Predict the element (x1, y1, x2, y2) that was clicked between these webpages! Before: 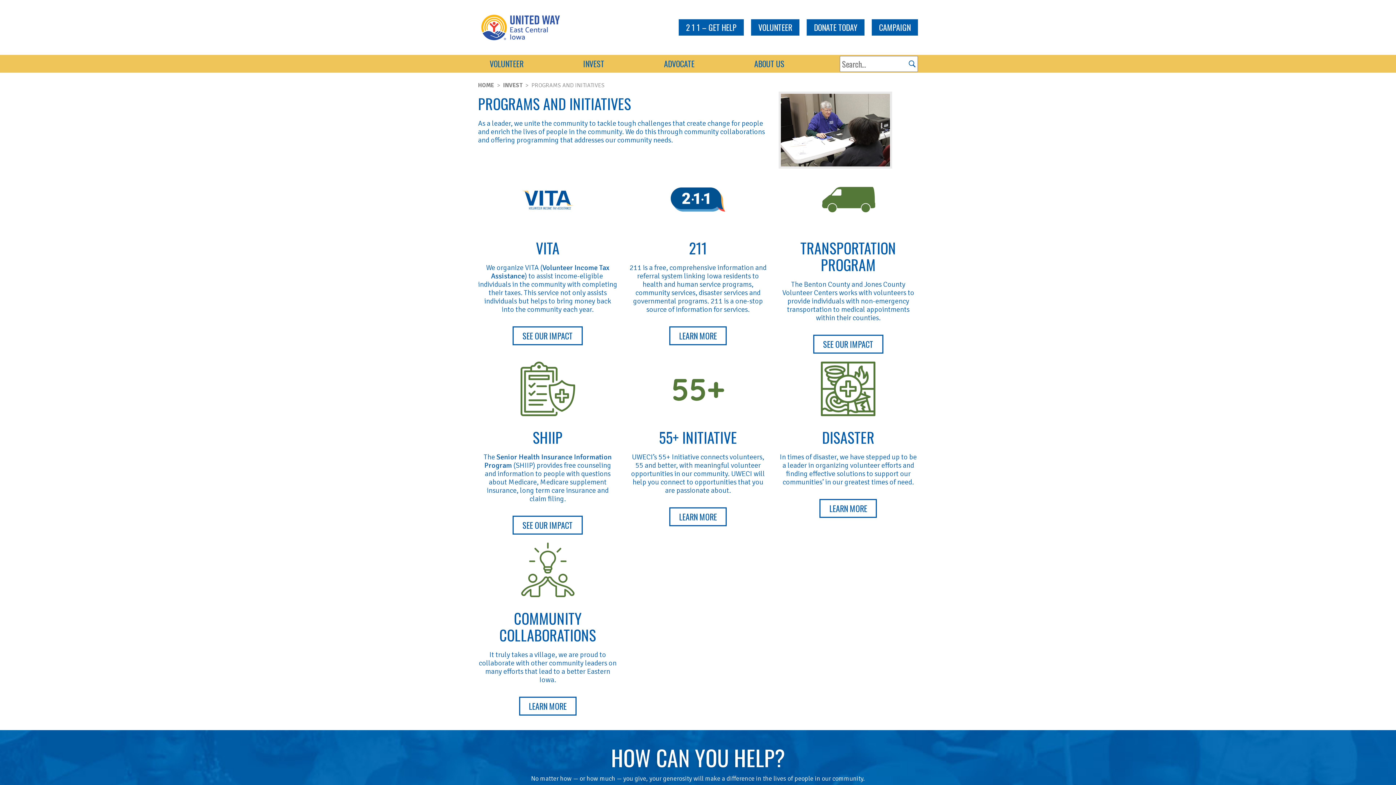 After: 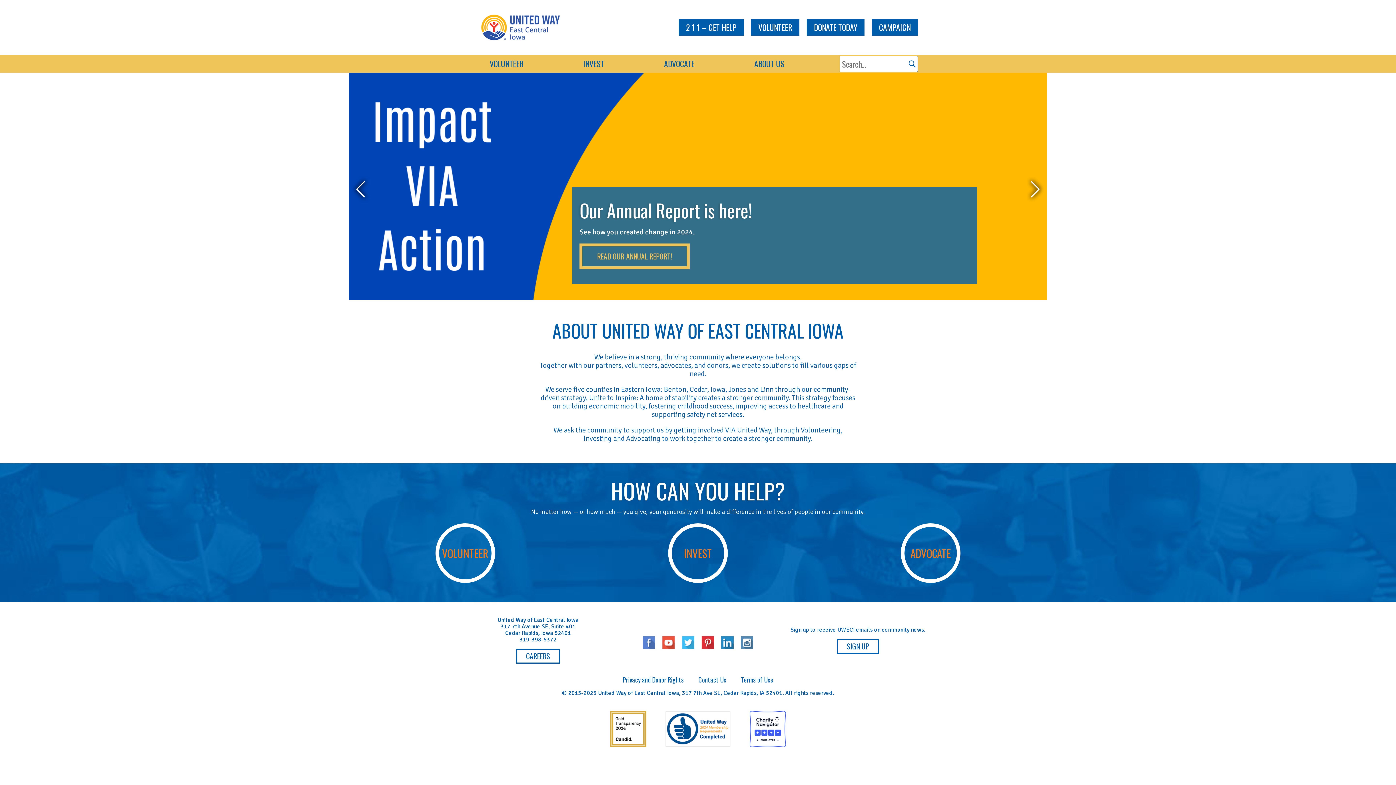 Action: bbox: (478, 11, 568, 42)